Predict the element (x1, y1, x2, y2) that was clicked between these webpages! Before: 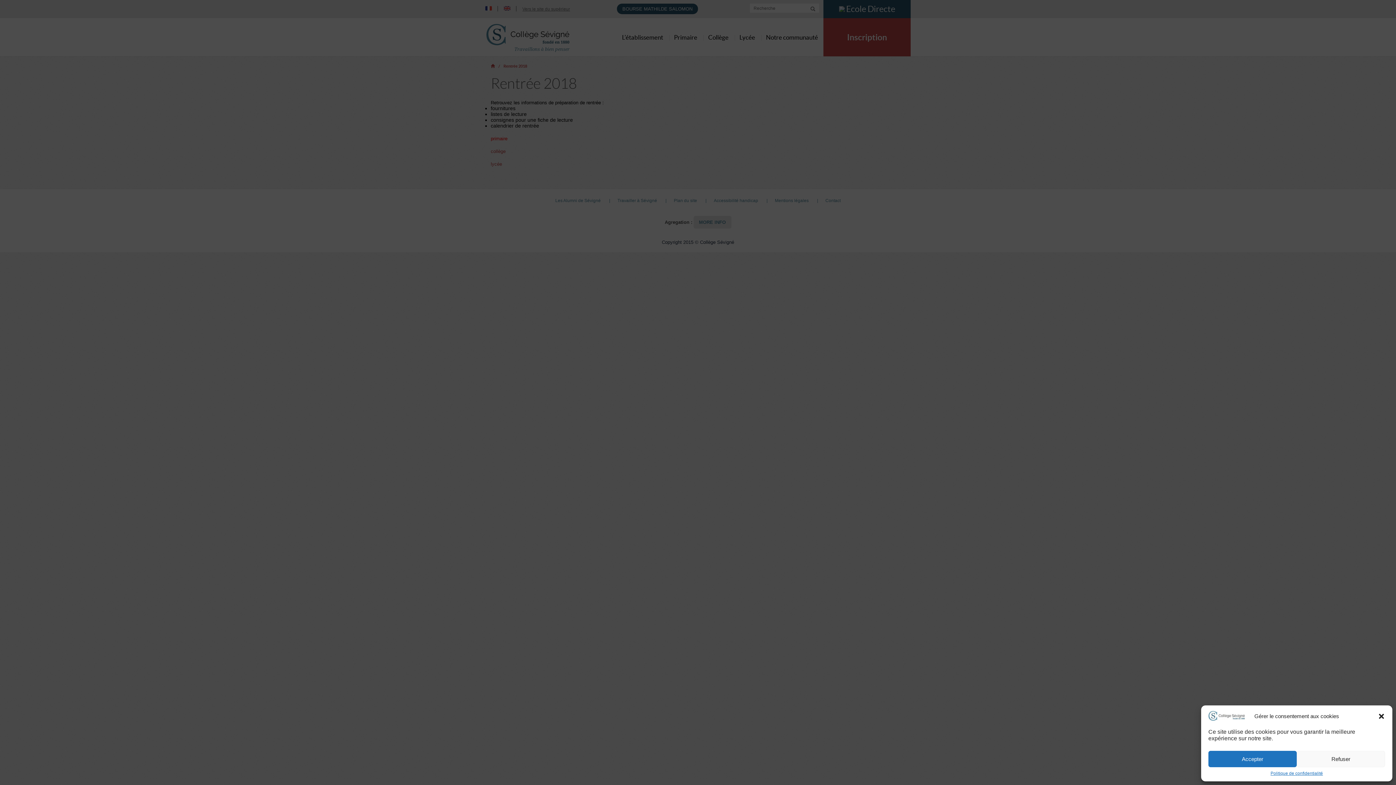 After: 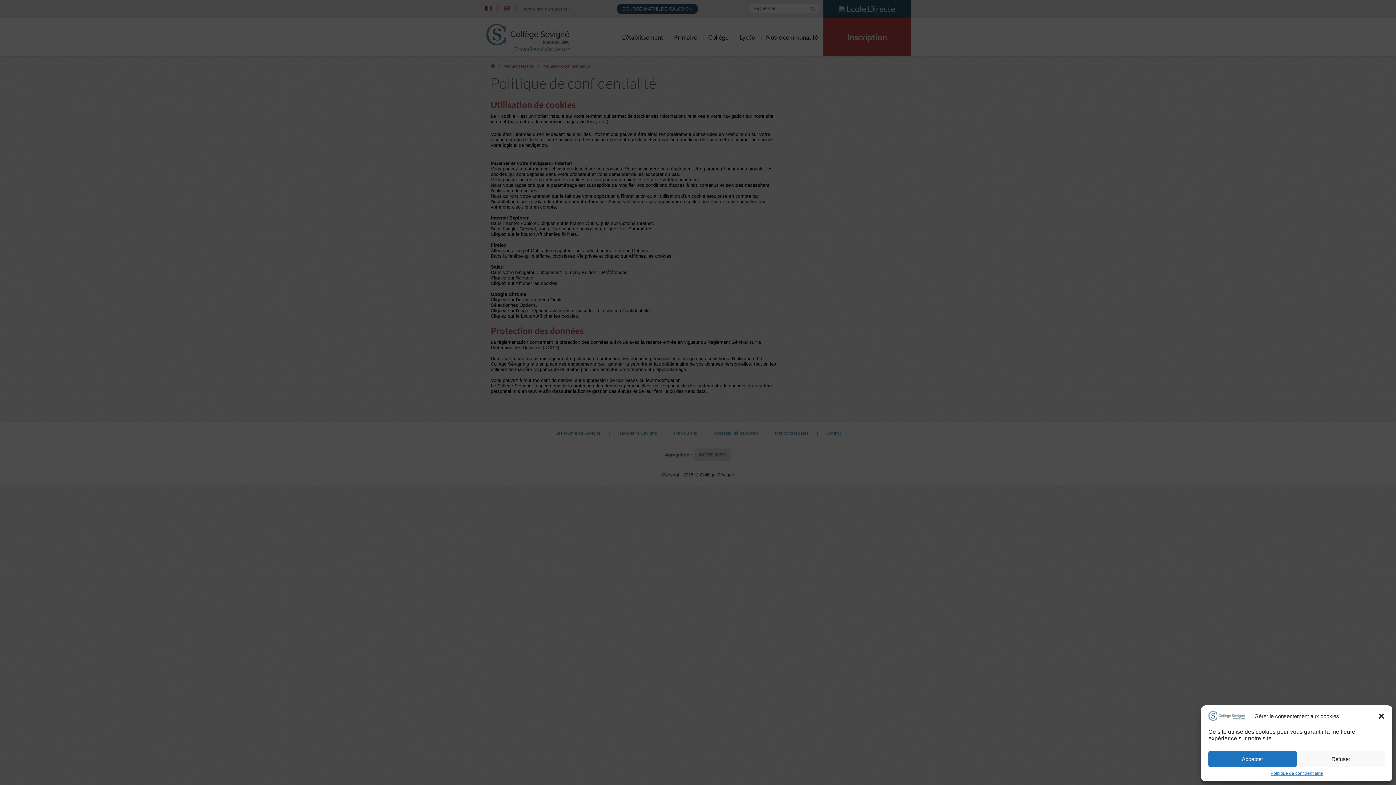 Action: label: Politique de confidentialité bbox: (1270, 771, 1323, 776)